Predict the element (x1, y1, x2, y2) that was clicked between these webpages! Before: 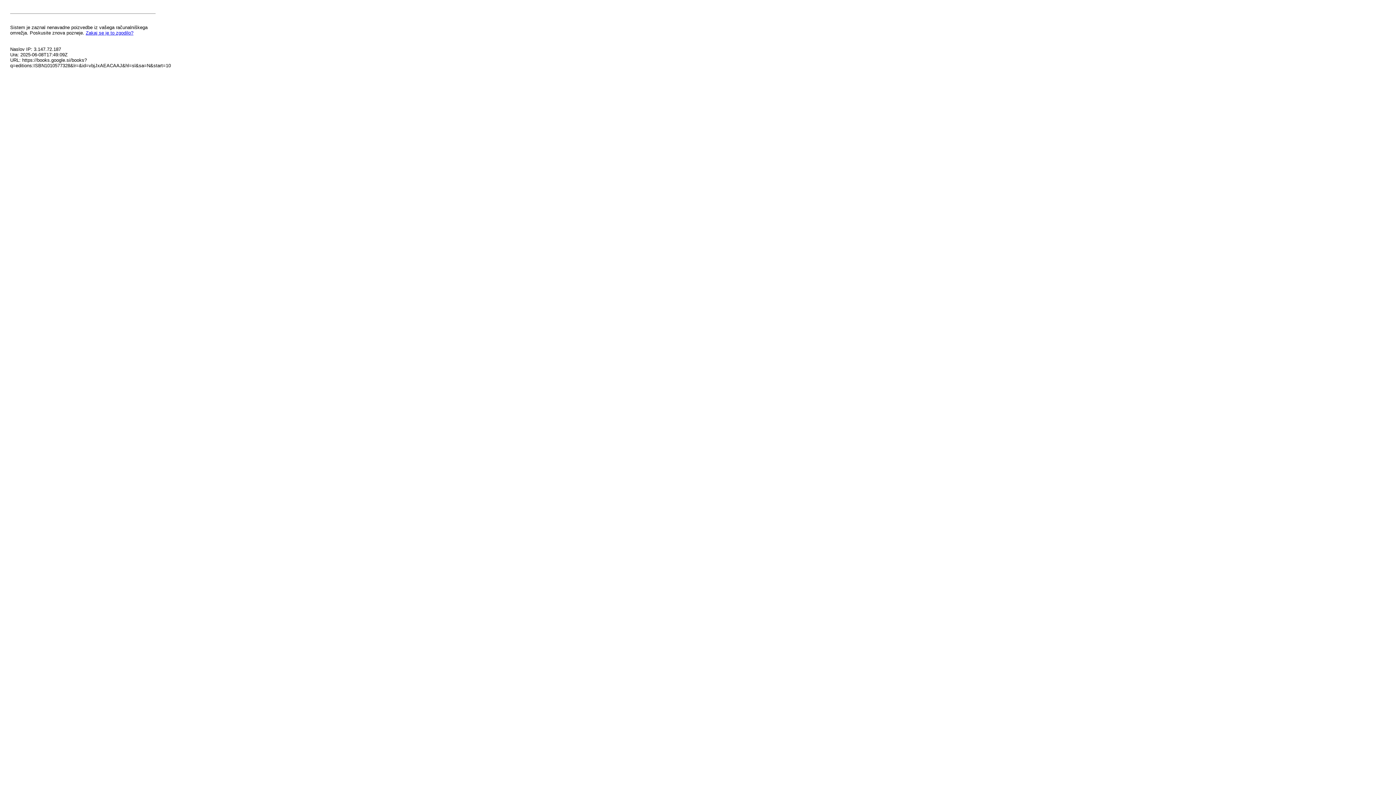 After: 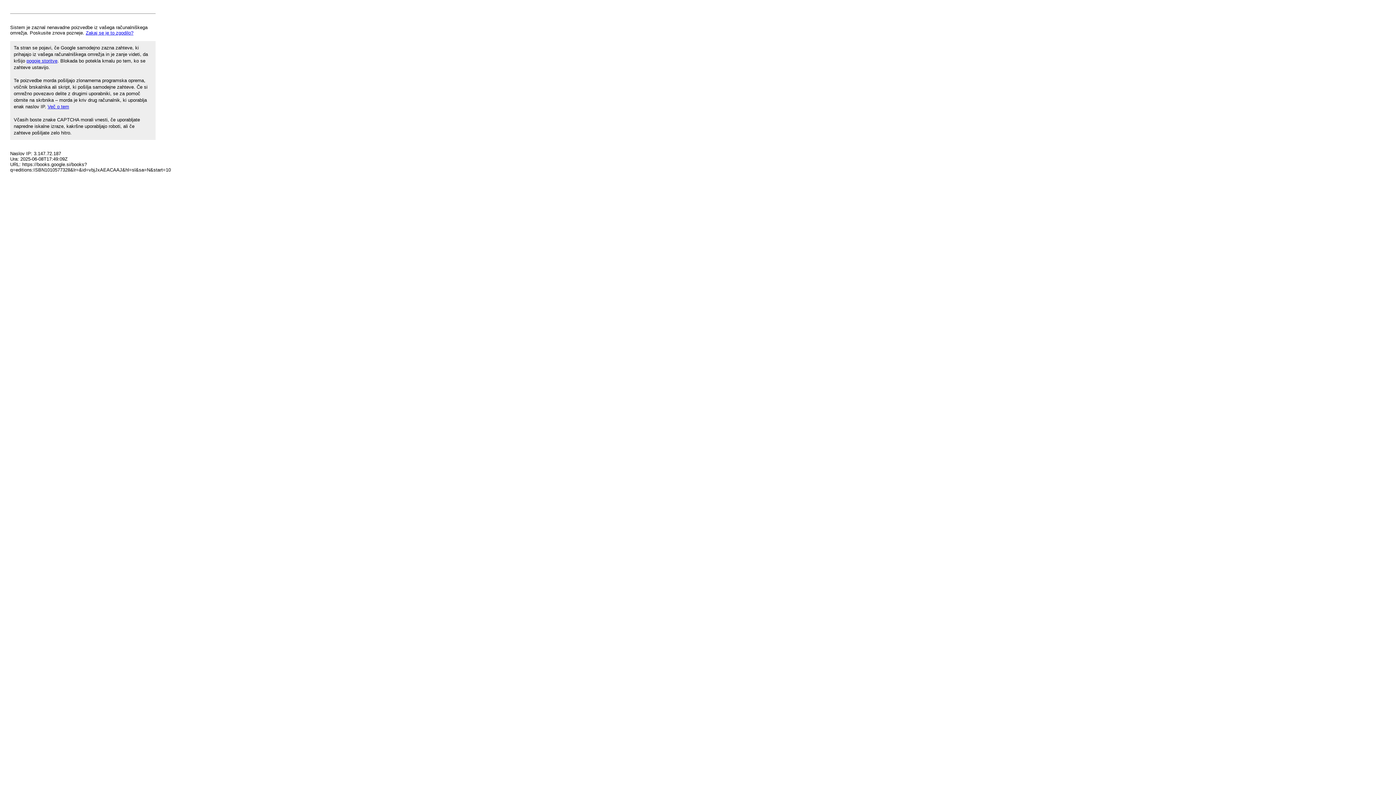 Action: bbox: (85, 30, 133, 35) label: Zakaj se je to zgodilo?